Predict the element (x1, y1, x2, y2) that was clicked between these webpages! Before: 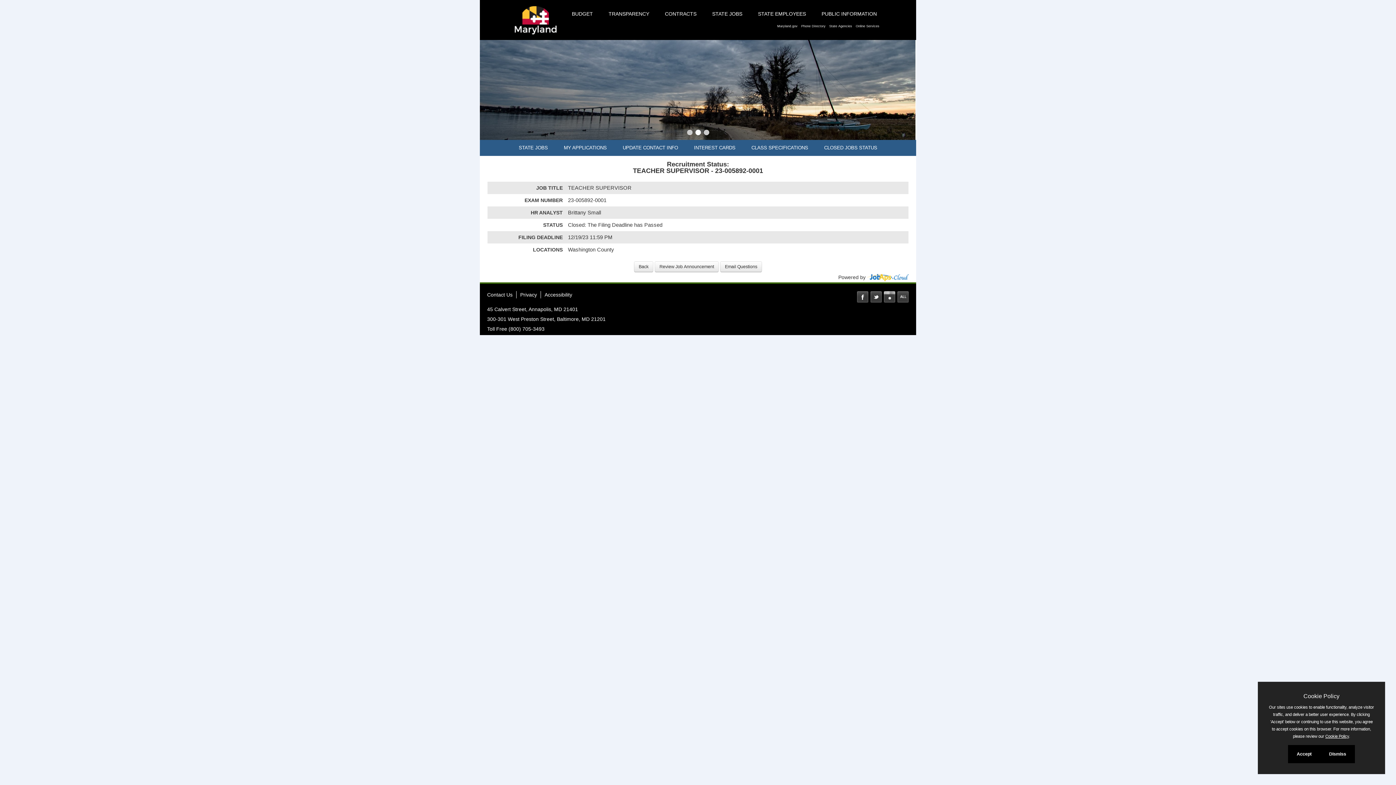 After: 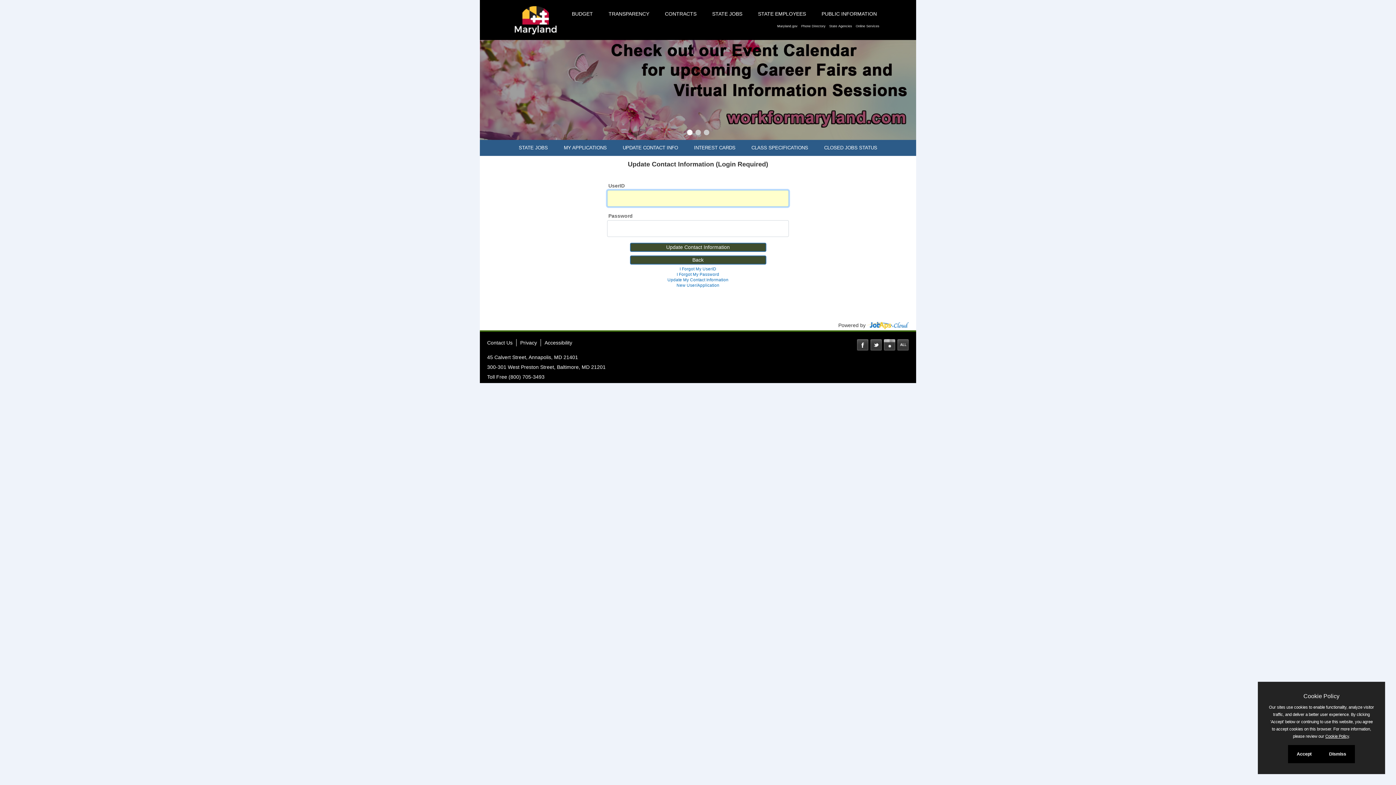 Action: bbox: (615, 140, 685, 156) label: UPDATE CONTACT INFO